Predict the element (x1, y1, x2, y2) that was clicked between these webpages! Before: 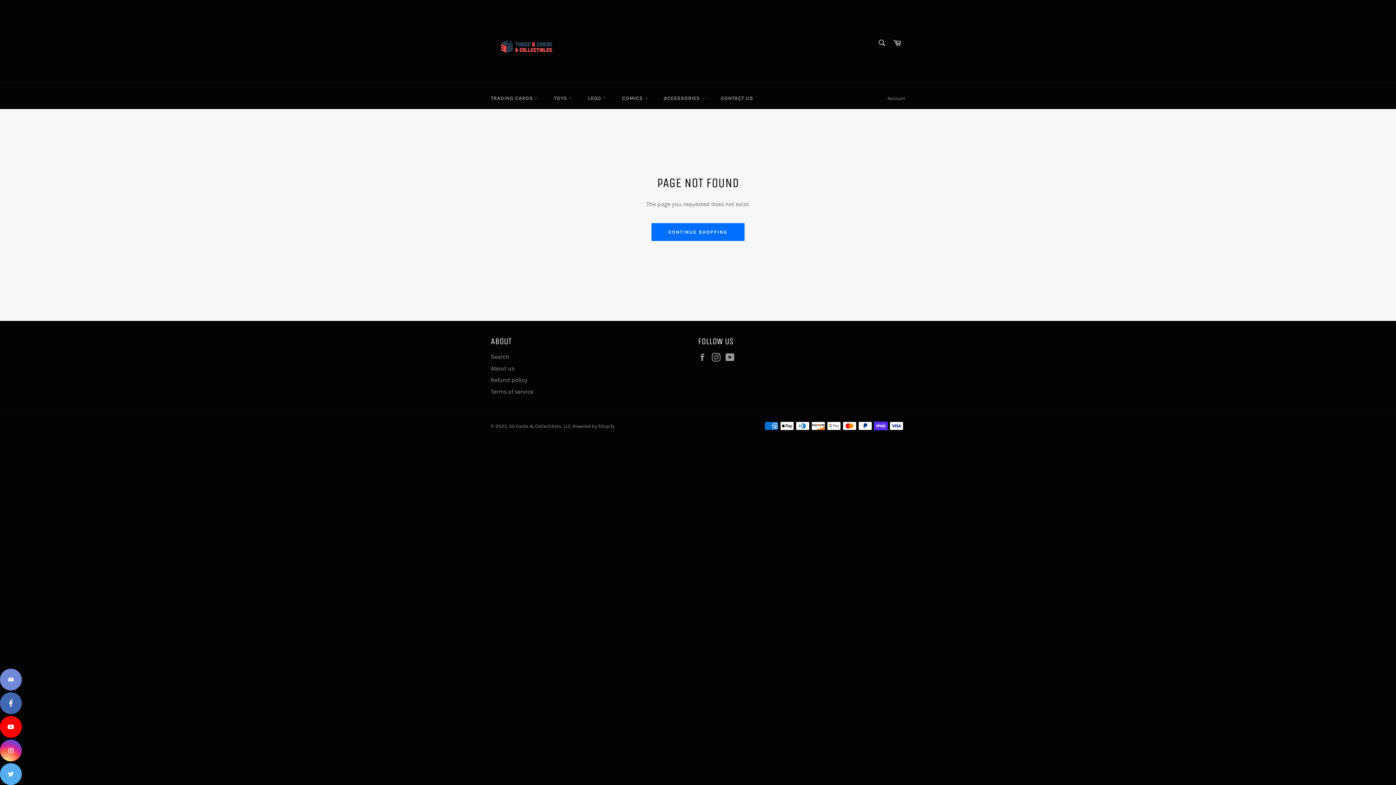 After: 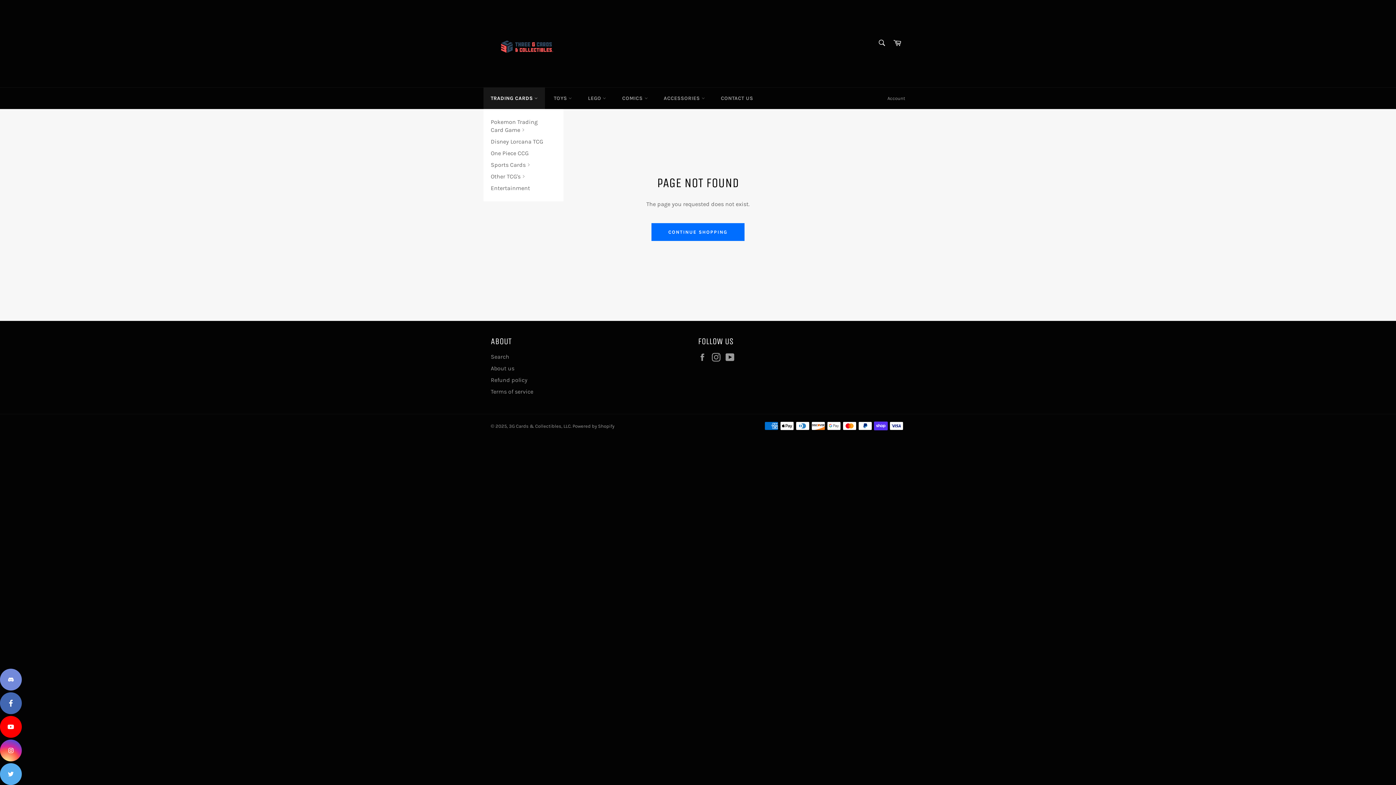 Action: label: TRADING CARDS  bbox: (483, 87, 545, 109)